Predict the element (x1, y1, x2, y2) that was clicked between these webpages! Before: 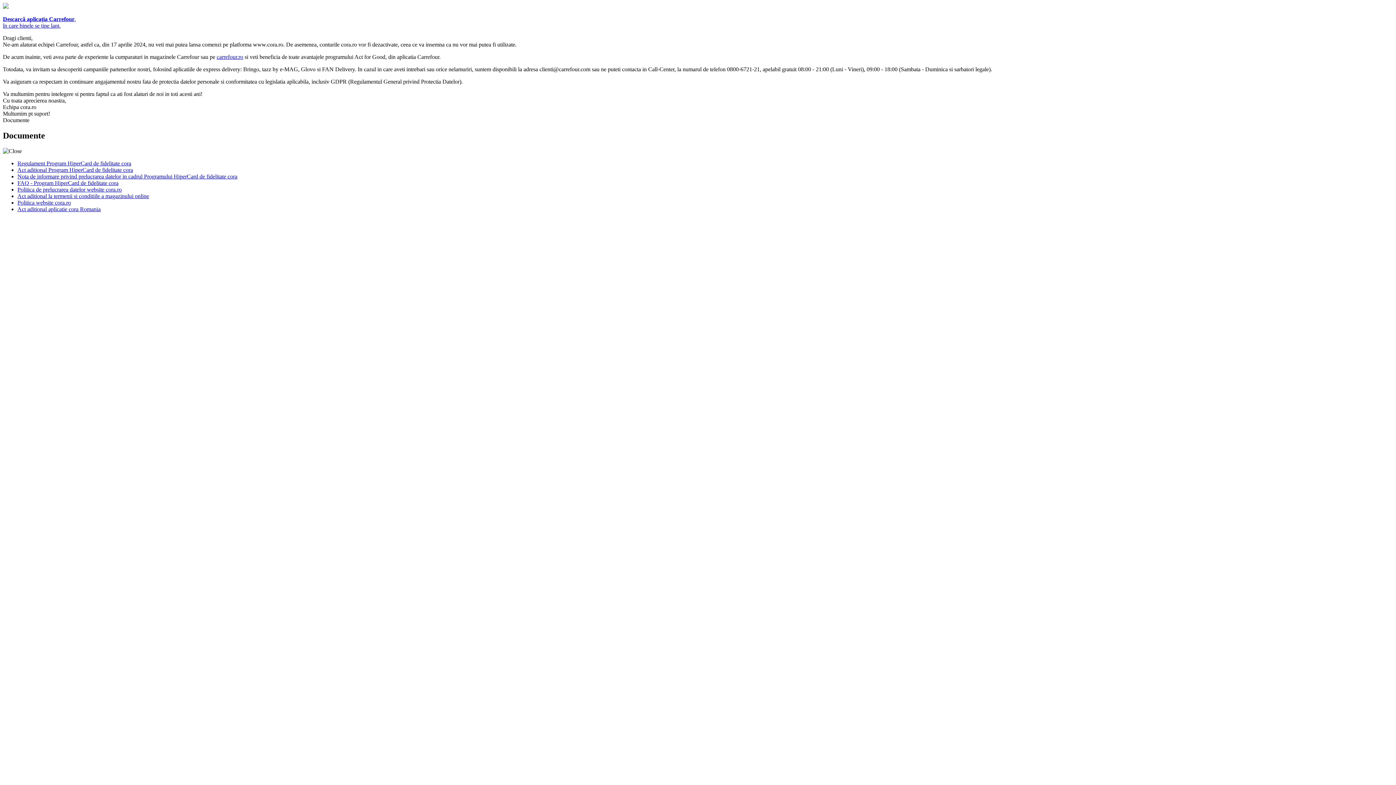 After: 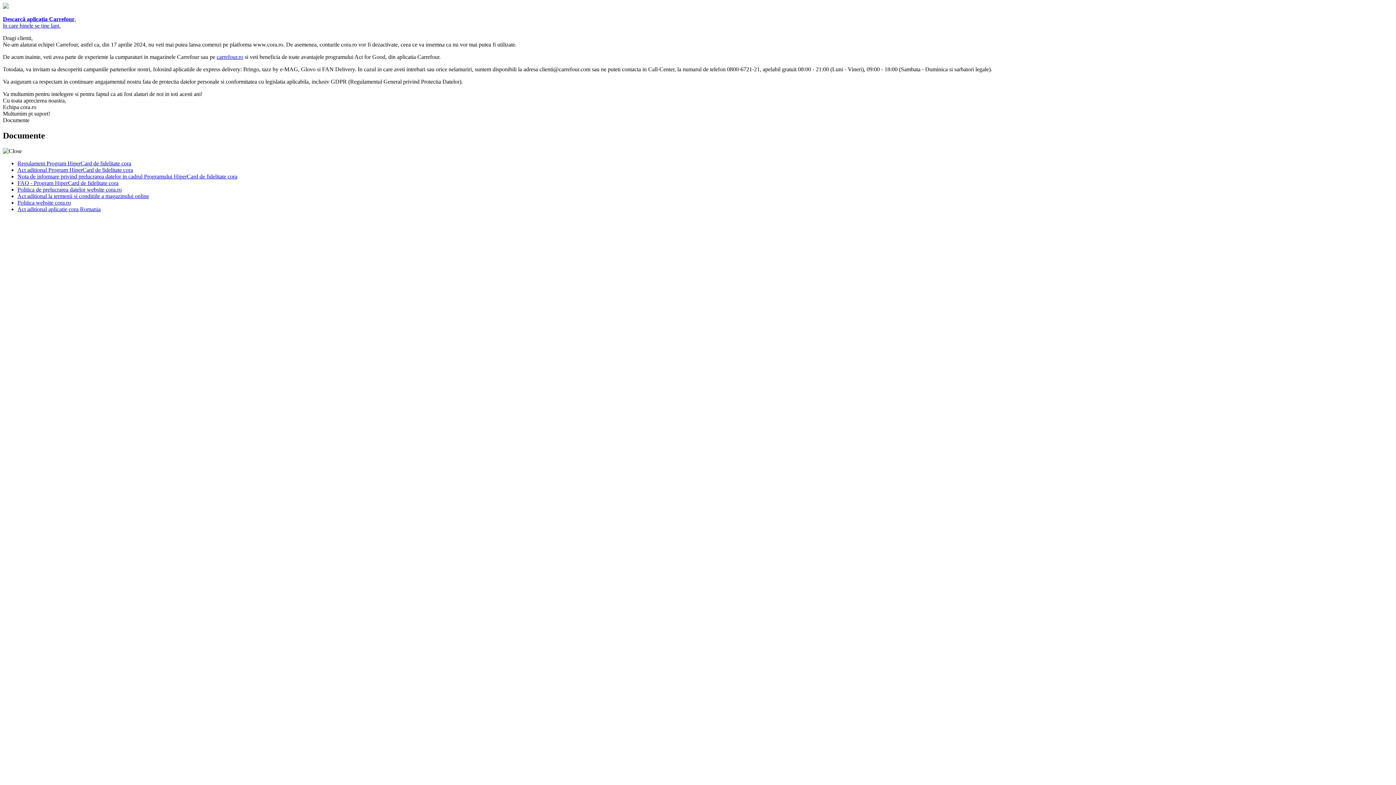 Action: label: Act aditional la termenii si conditiile a magazinului online bbox: (17, 193, 149, 199)